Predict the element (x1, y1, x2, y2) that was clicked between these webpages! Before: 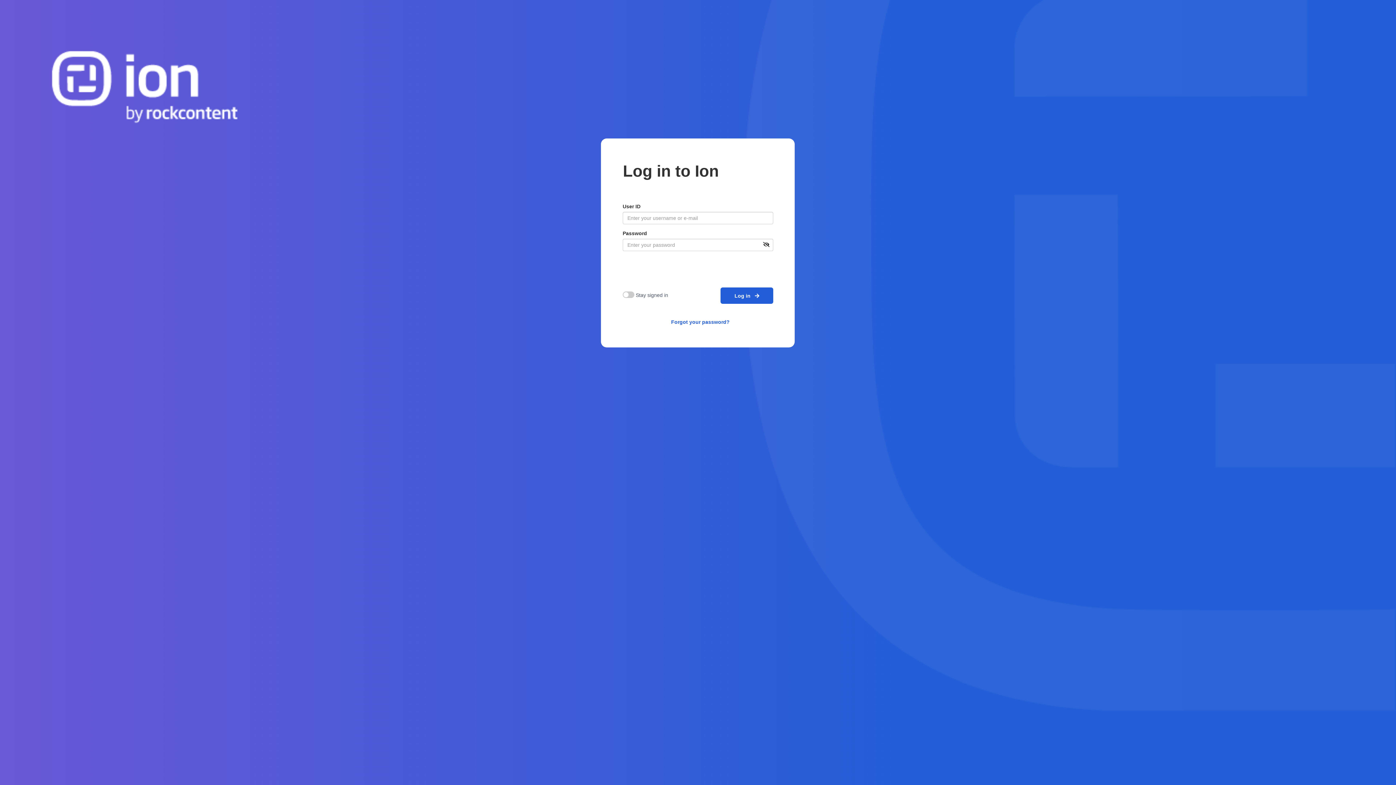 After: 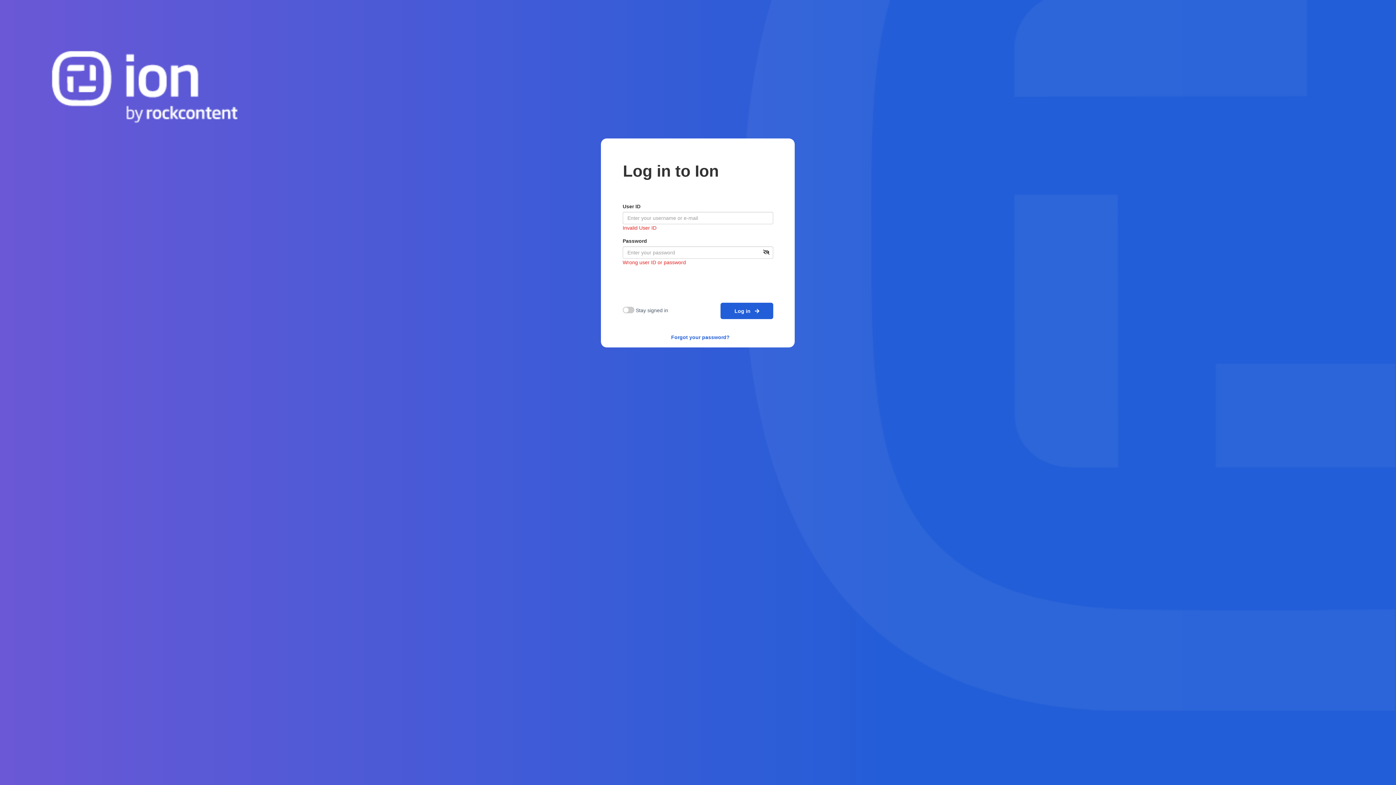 Action: label: Log in    bbox: (720, 287, 773, 304)